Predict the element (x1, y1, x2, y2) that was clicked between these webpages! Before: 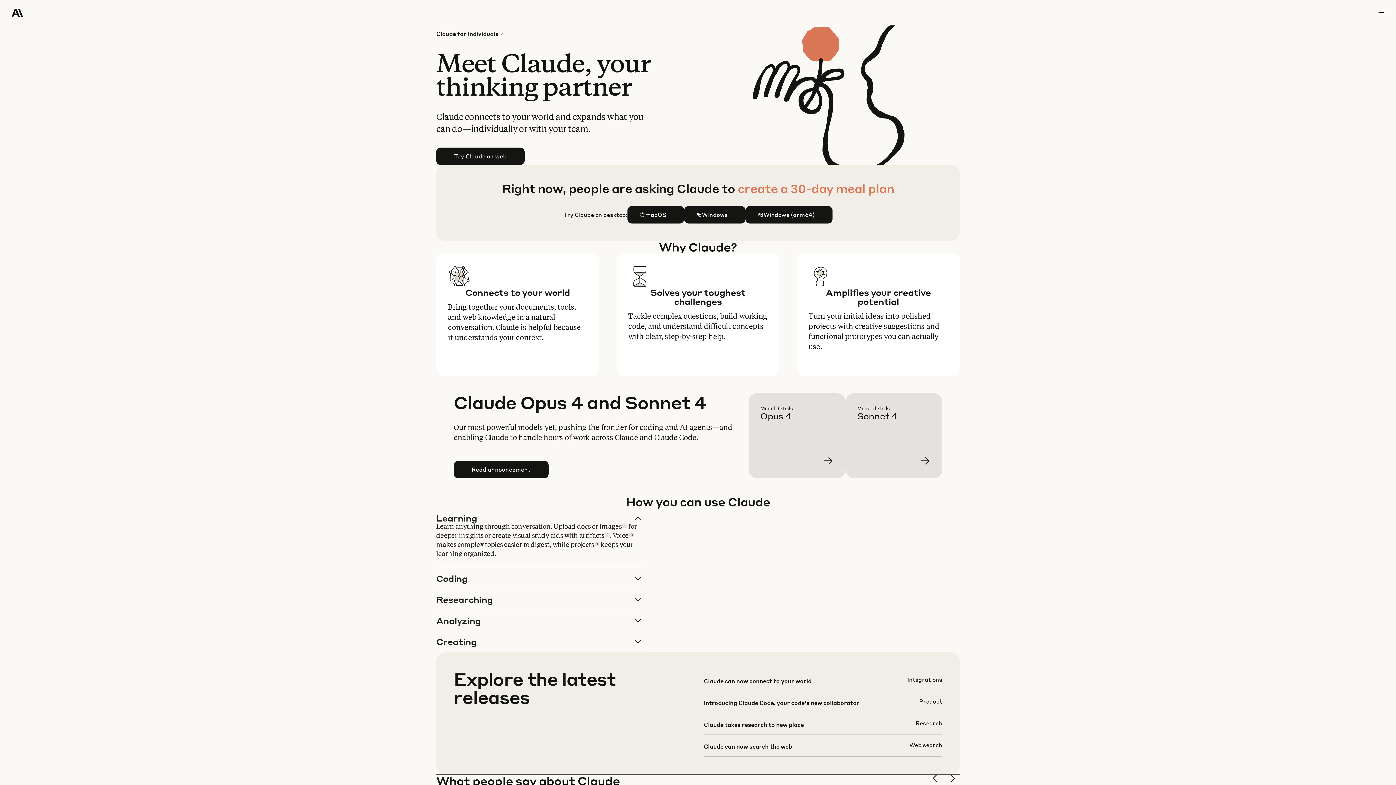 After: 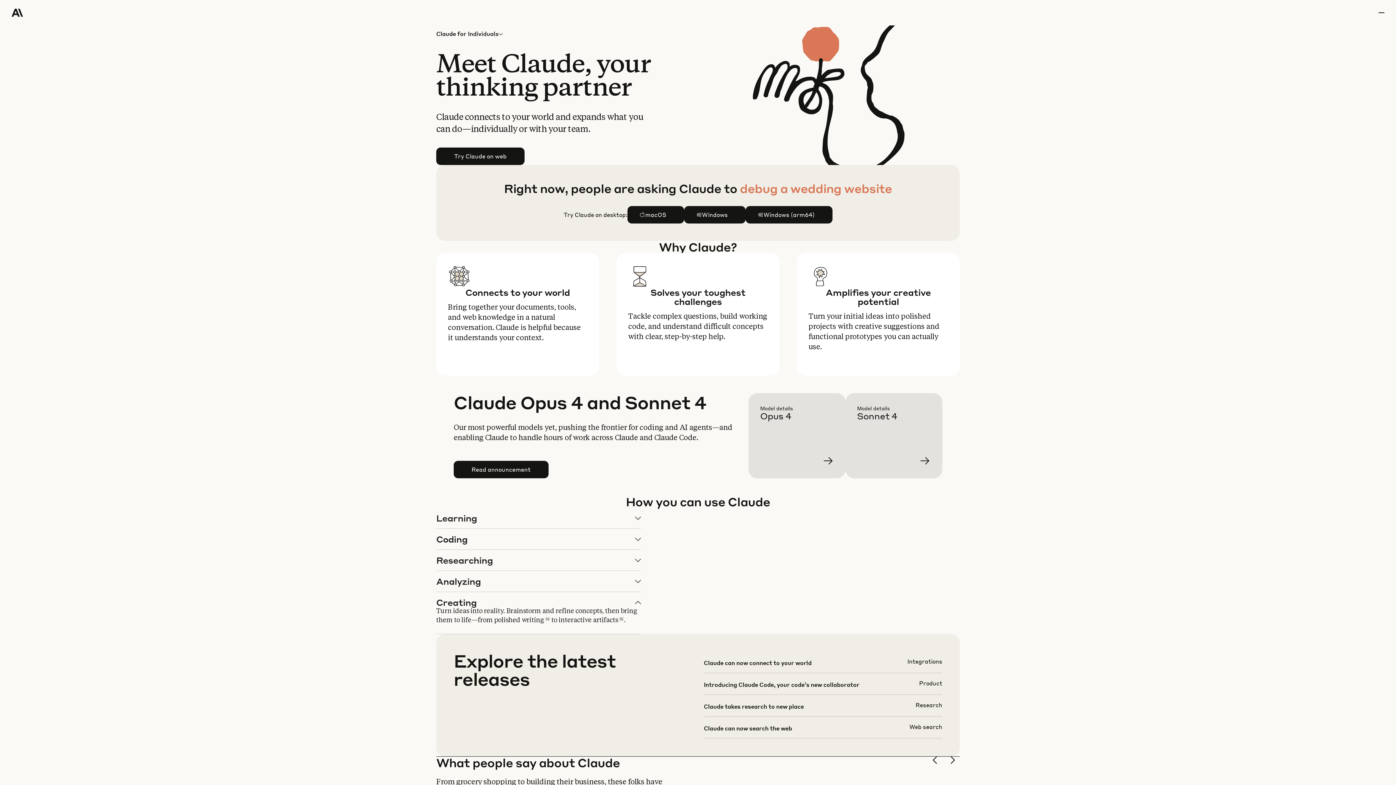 Action: label: Creating bbox: (436, 631, 640, 652)